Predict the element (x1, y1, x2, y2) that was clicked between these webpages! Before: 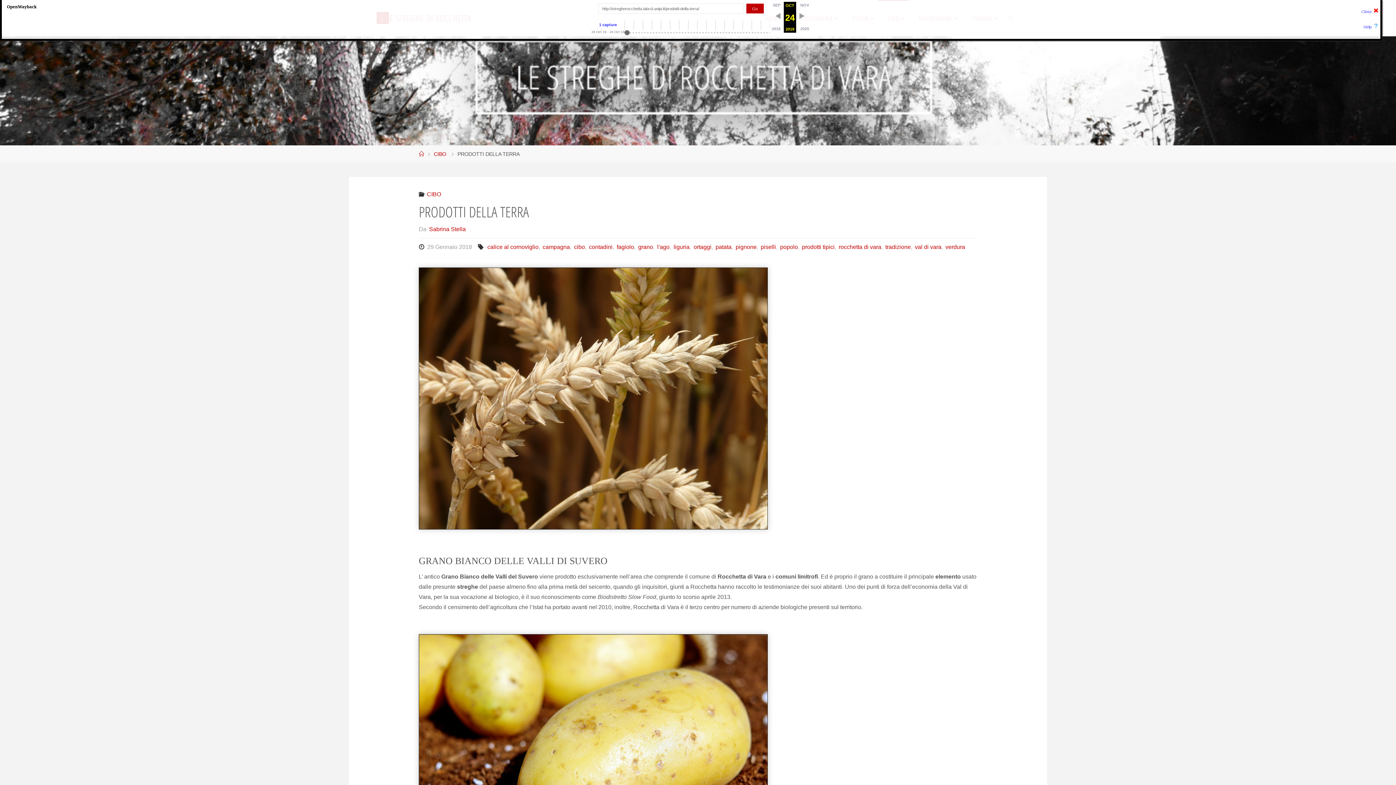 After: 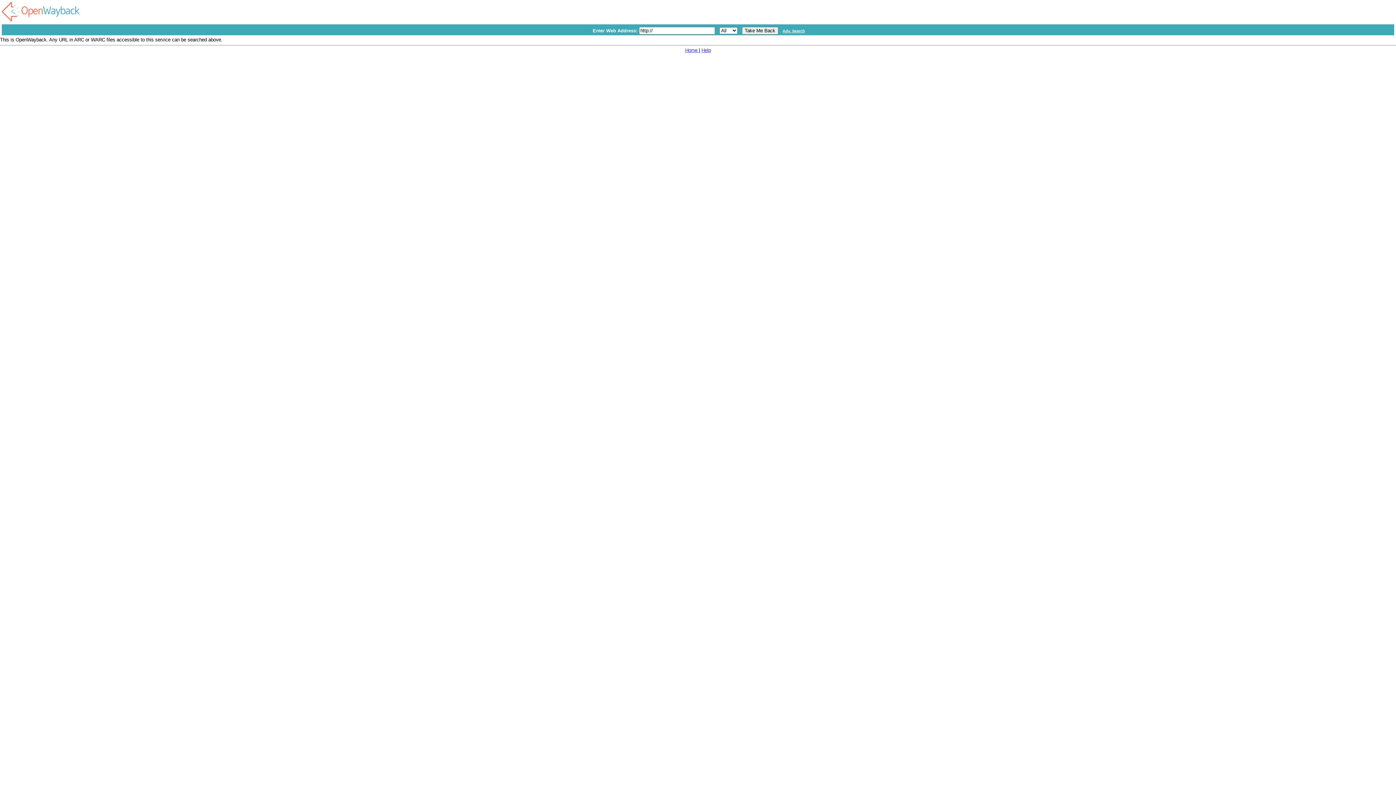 Action: bbox: (5, 4, 38, 9)